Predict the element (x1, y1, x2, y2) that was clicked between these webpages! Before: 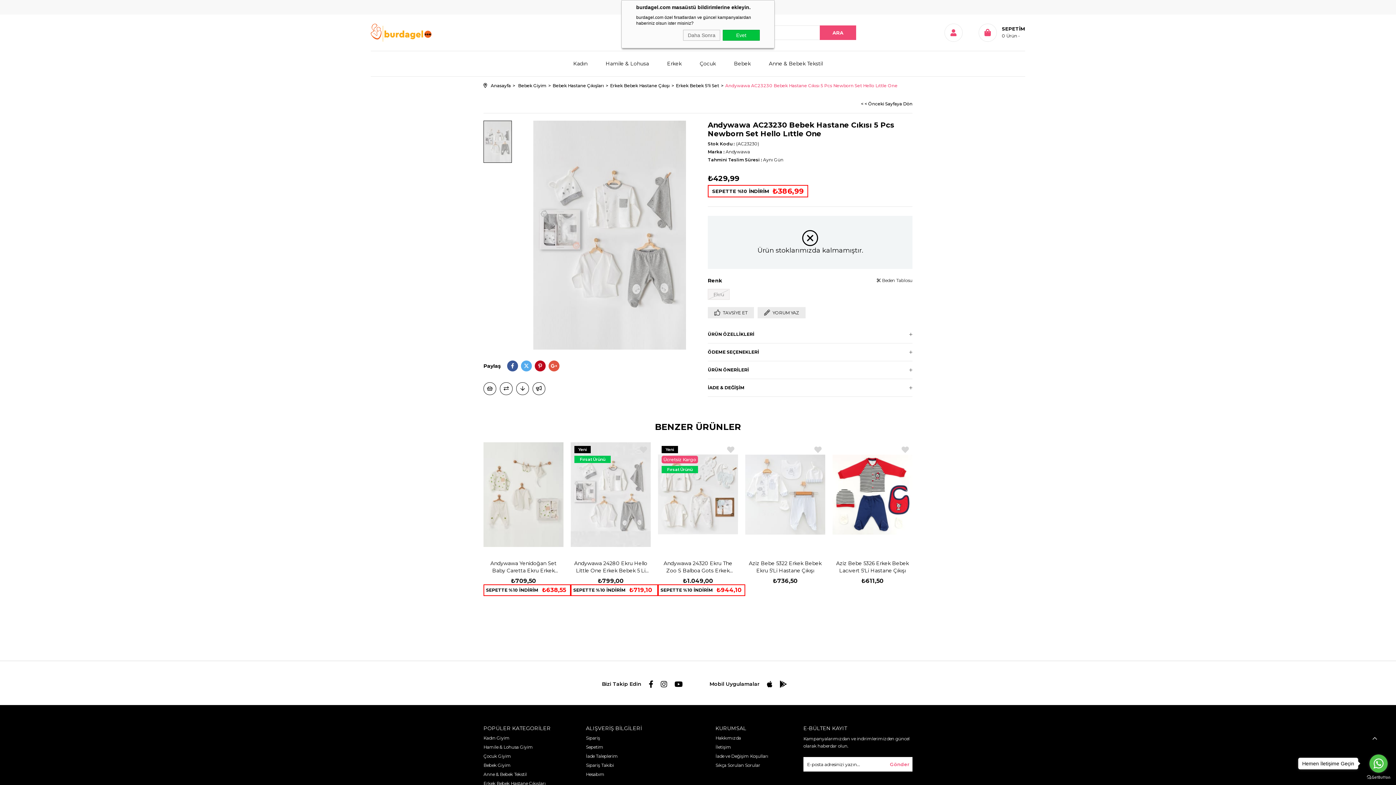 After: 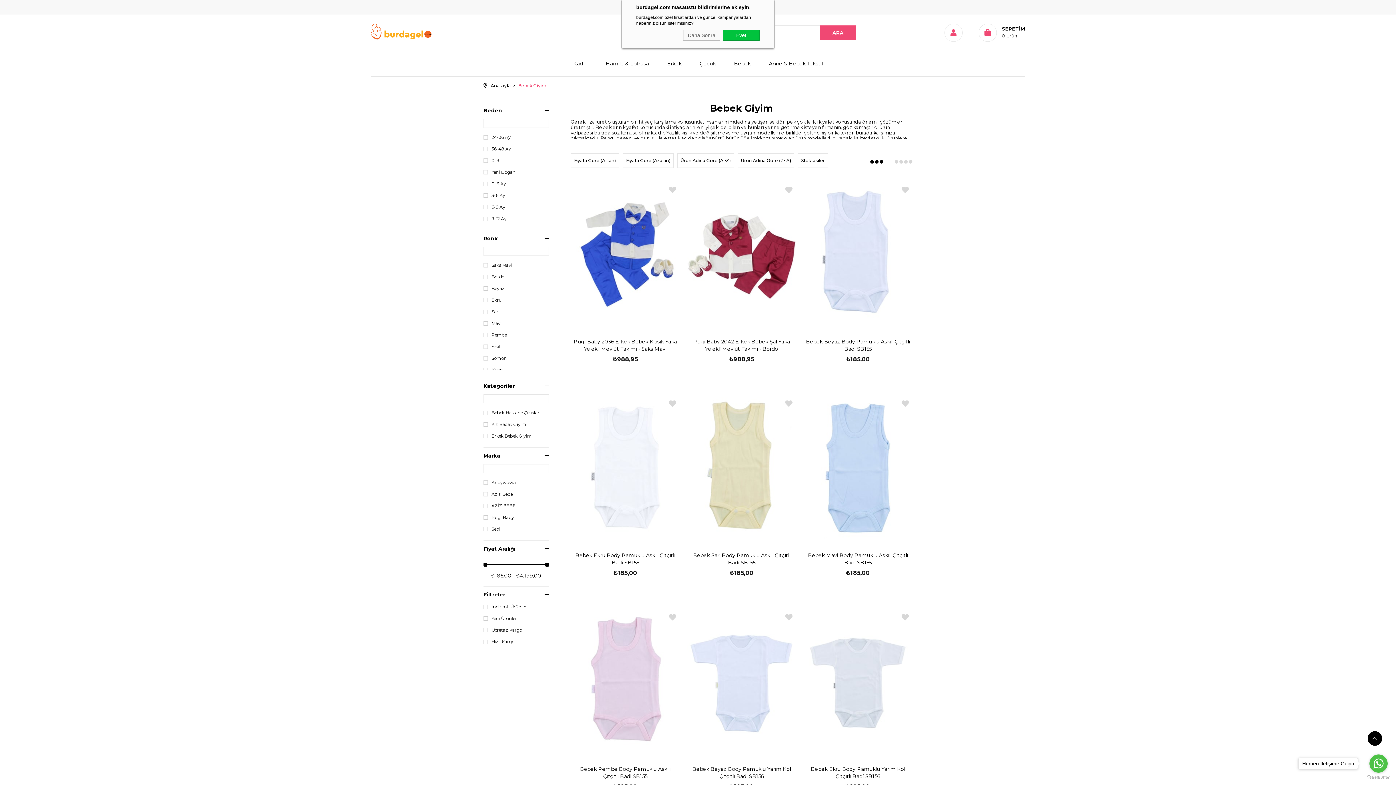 Action: bbox: (483, 762, 545, 768) label: Bebek Giyim